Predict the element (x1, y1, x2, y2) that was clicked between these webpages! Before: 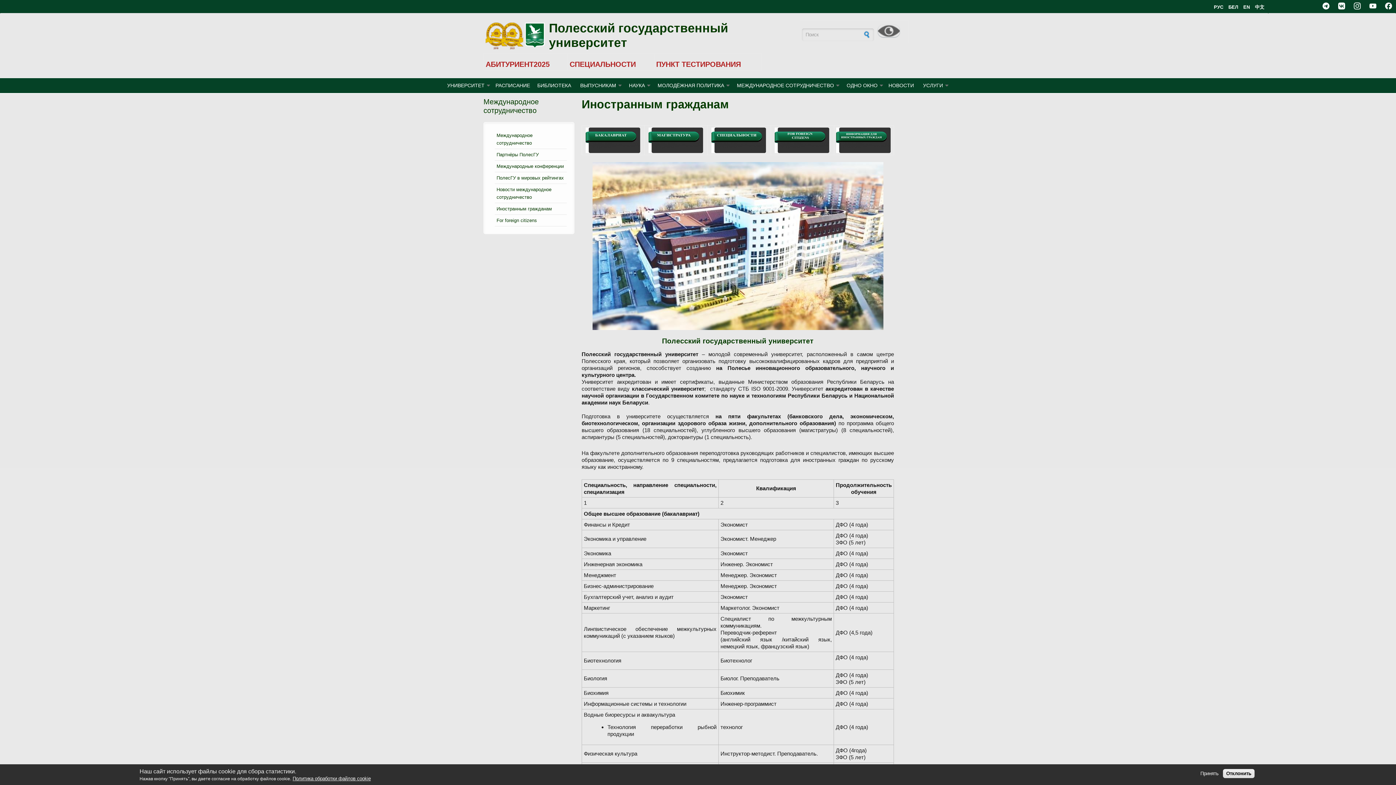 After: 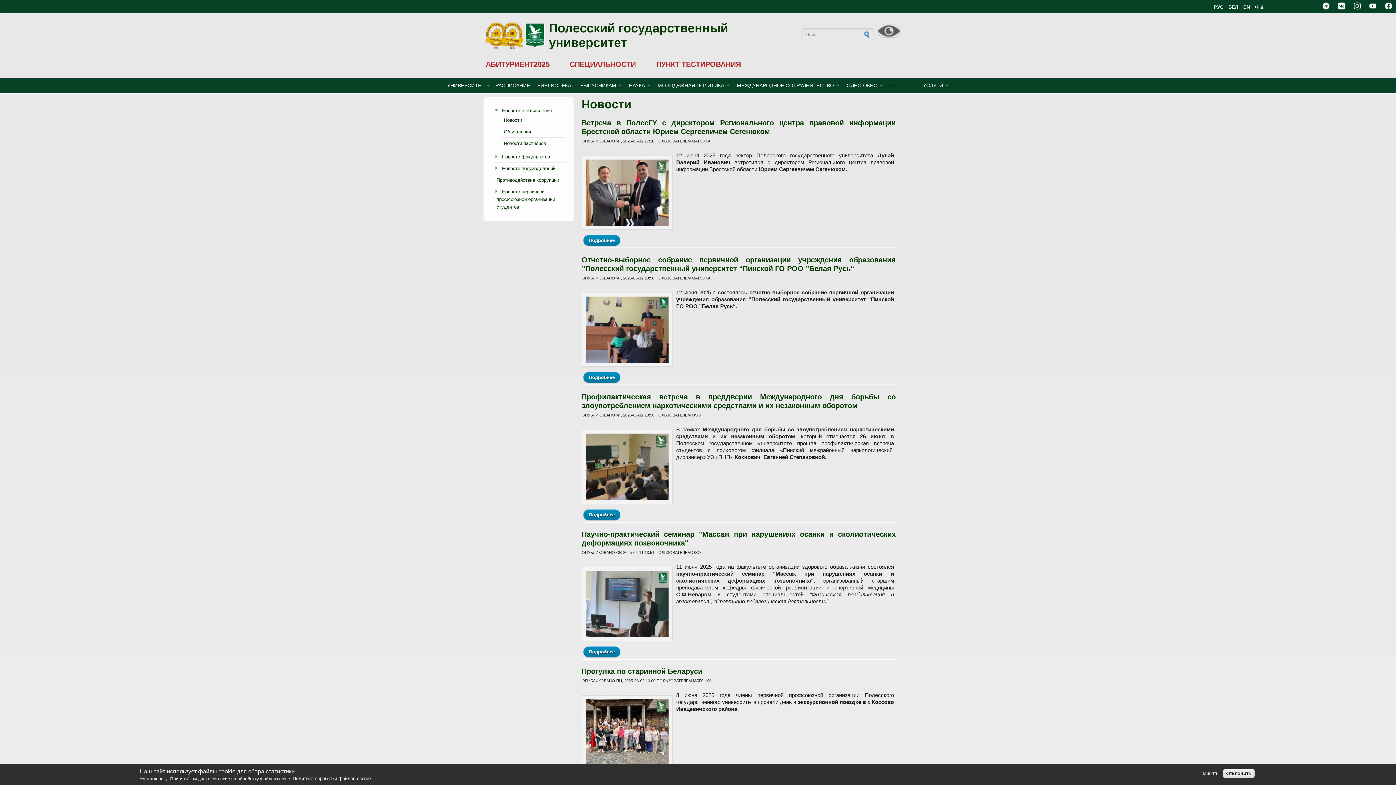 Action: bbox: (886, 78, 916, 92) label: НОВОСТИ